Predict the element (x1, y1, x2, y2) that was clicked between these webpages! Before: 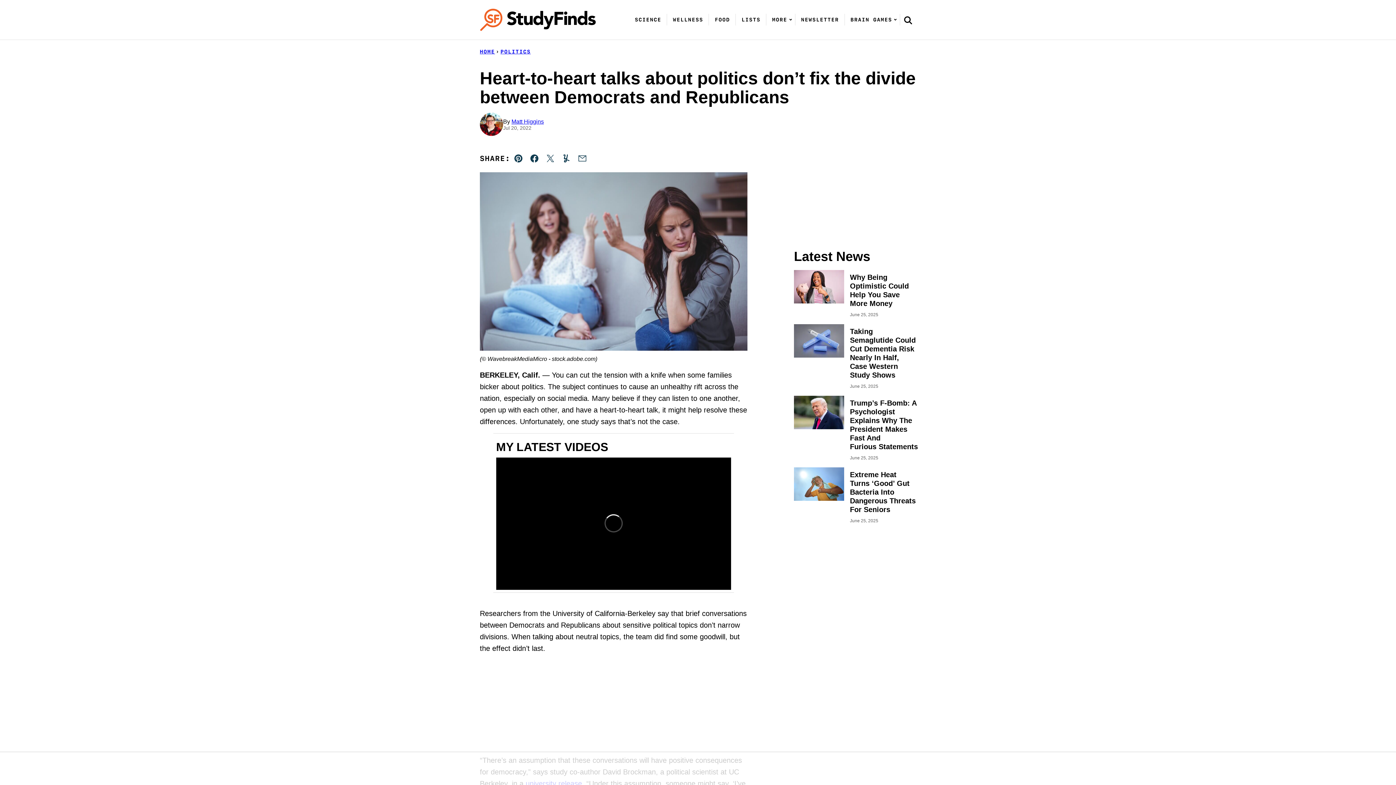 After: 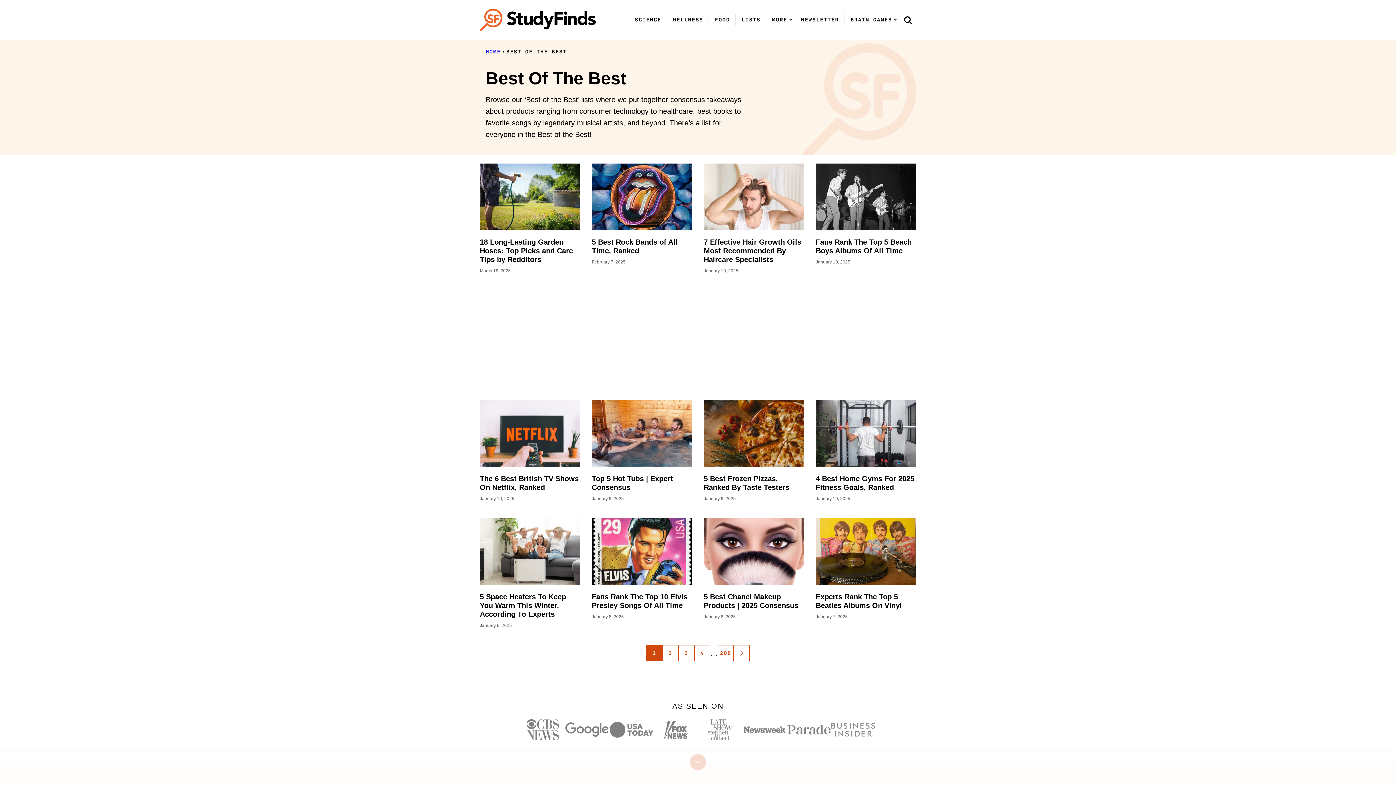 Action: label: LISTS bbox: (735, 11, 766, 27)